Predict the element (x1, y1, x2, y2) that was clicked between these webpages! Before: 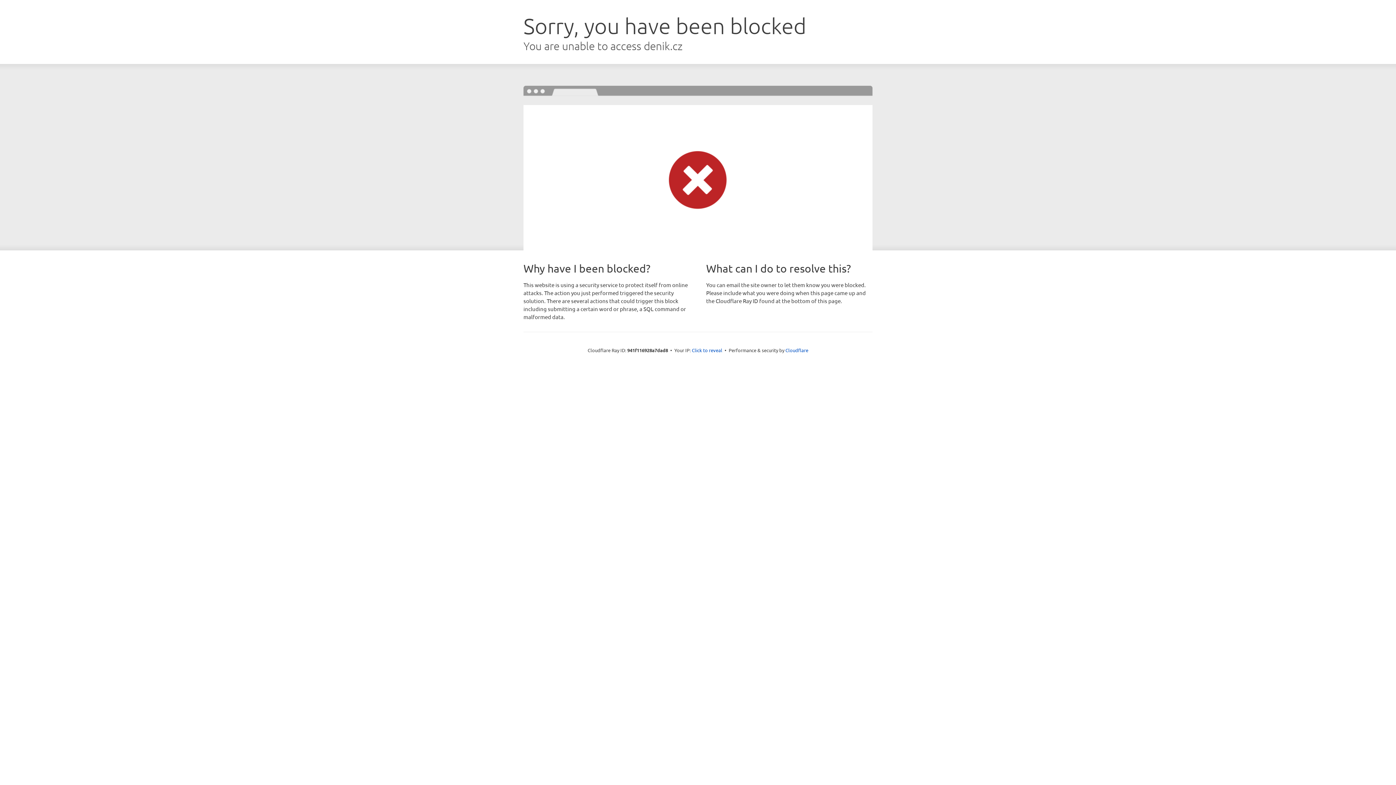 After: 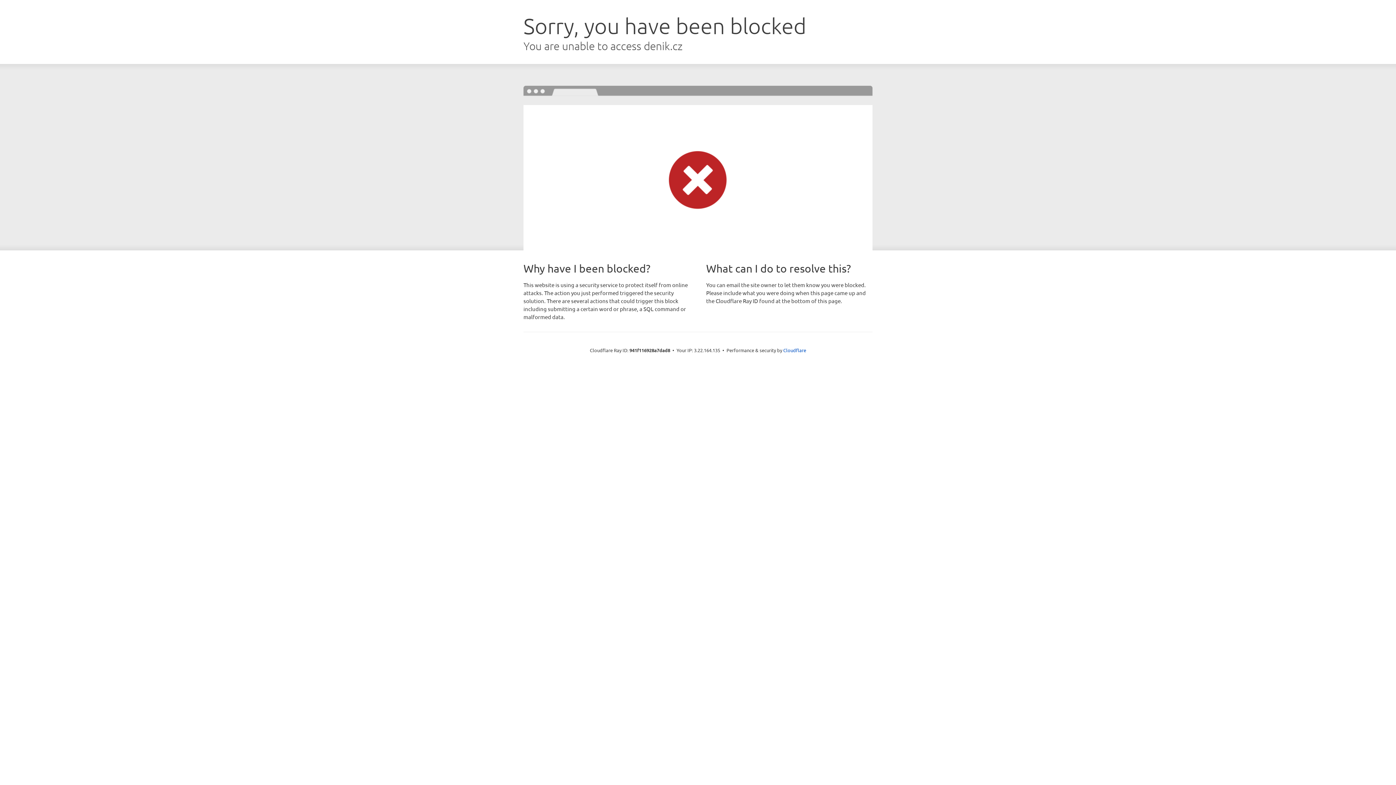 Action: bbox: (692, 346, 722, 353) label: Click to reveal